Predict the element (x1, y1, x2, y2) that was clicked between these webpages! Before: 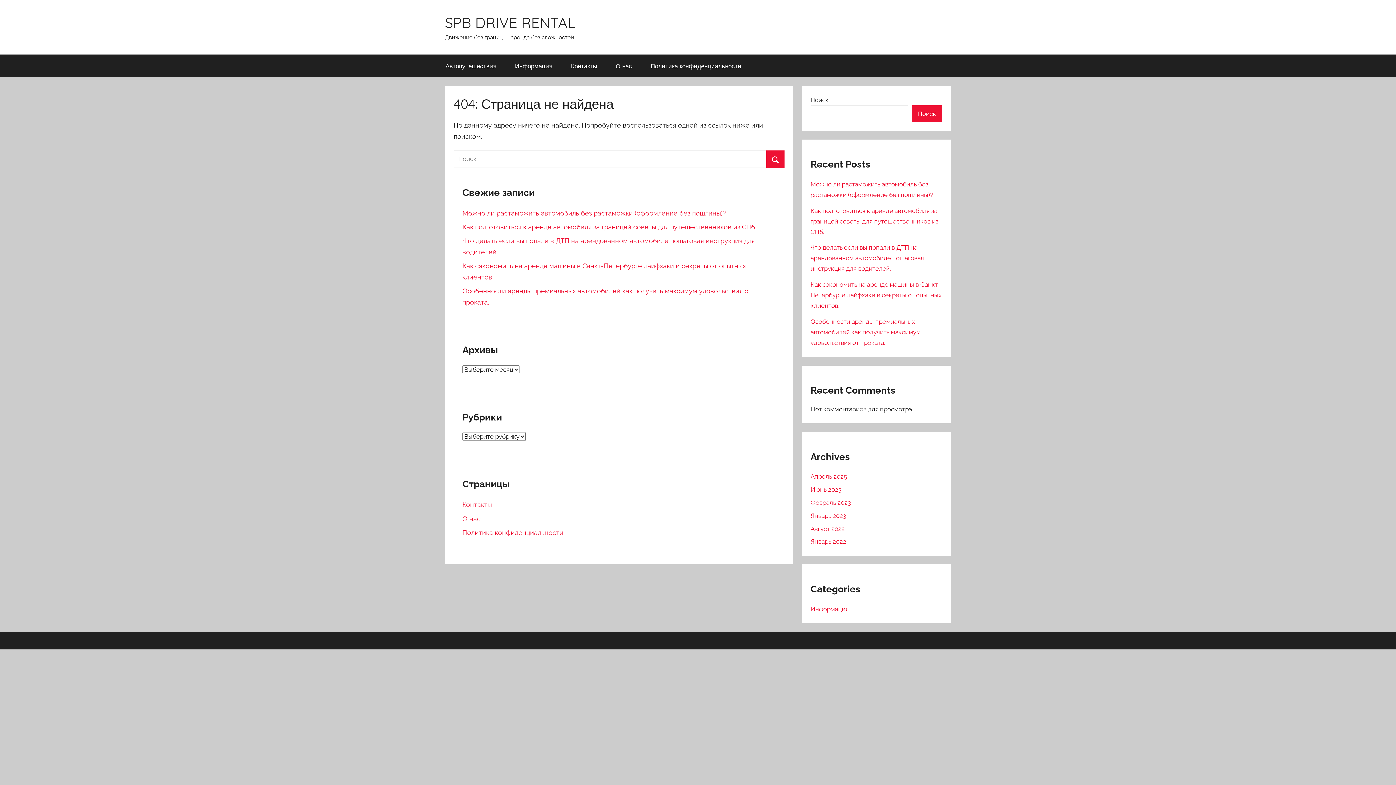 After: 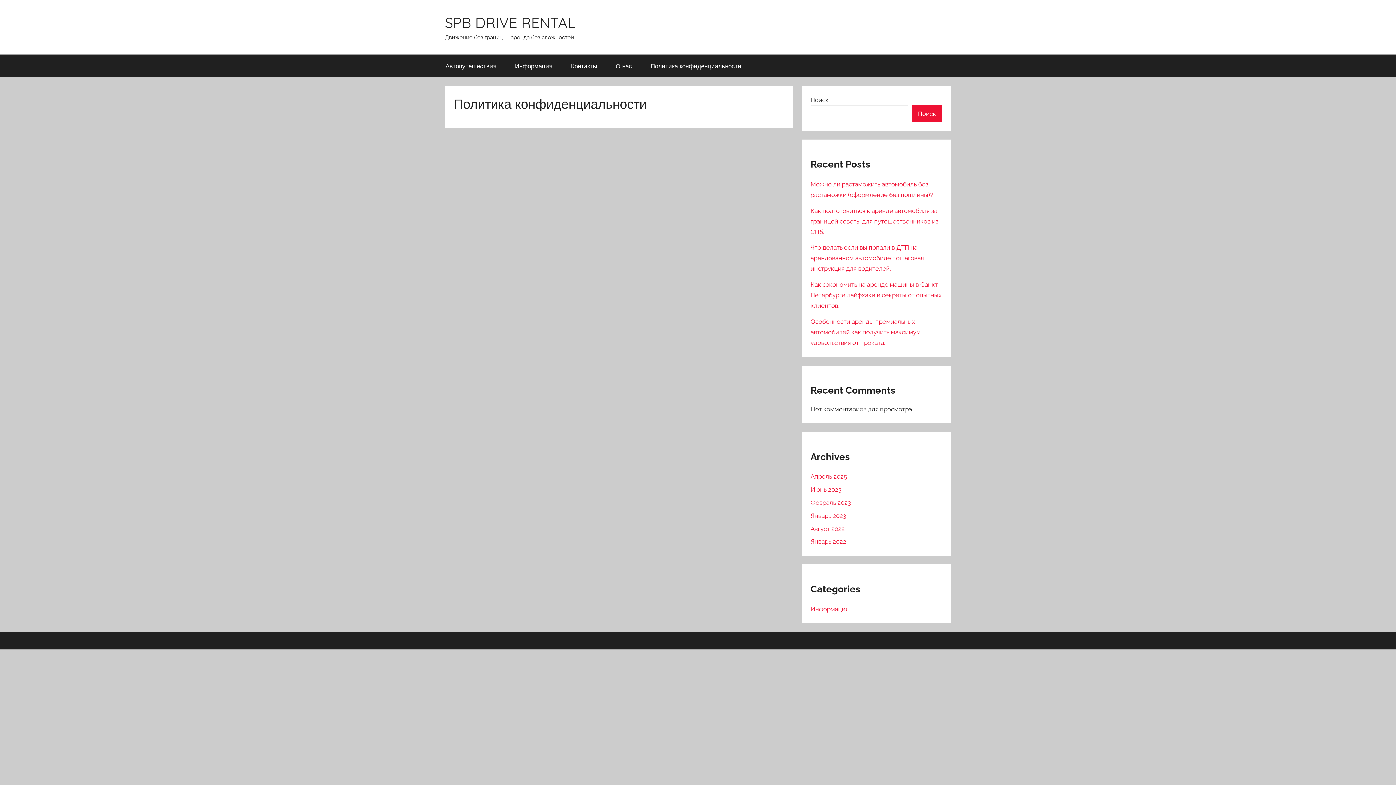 Action: label: Политика конфиденциальности bbox: (641, 54, 750, 77)